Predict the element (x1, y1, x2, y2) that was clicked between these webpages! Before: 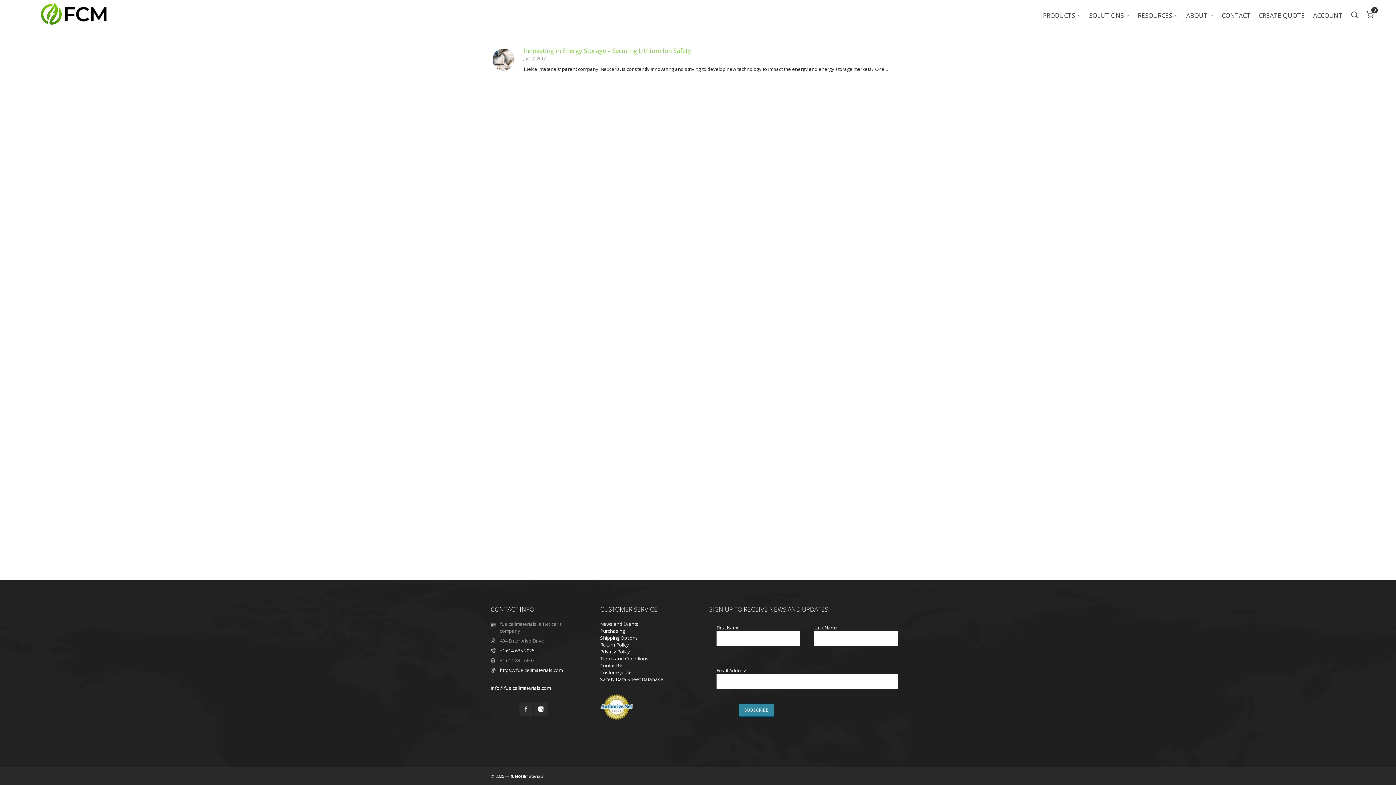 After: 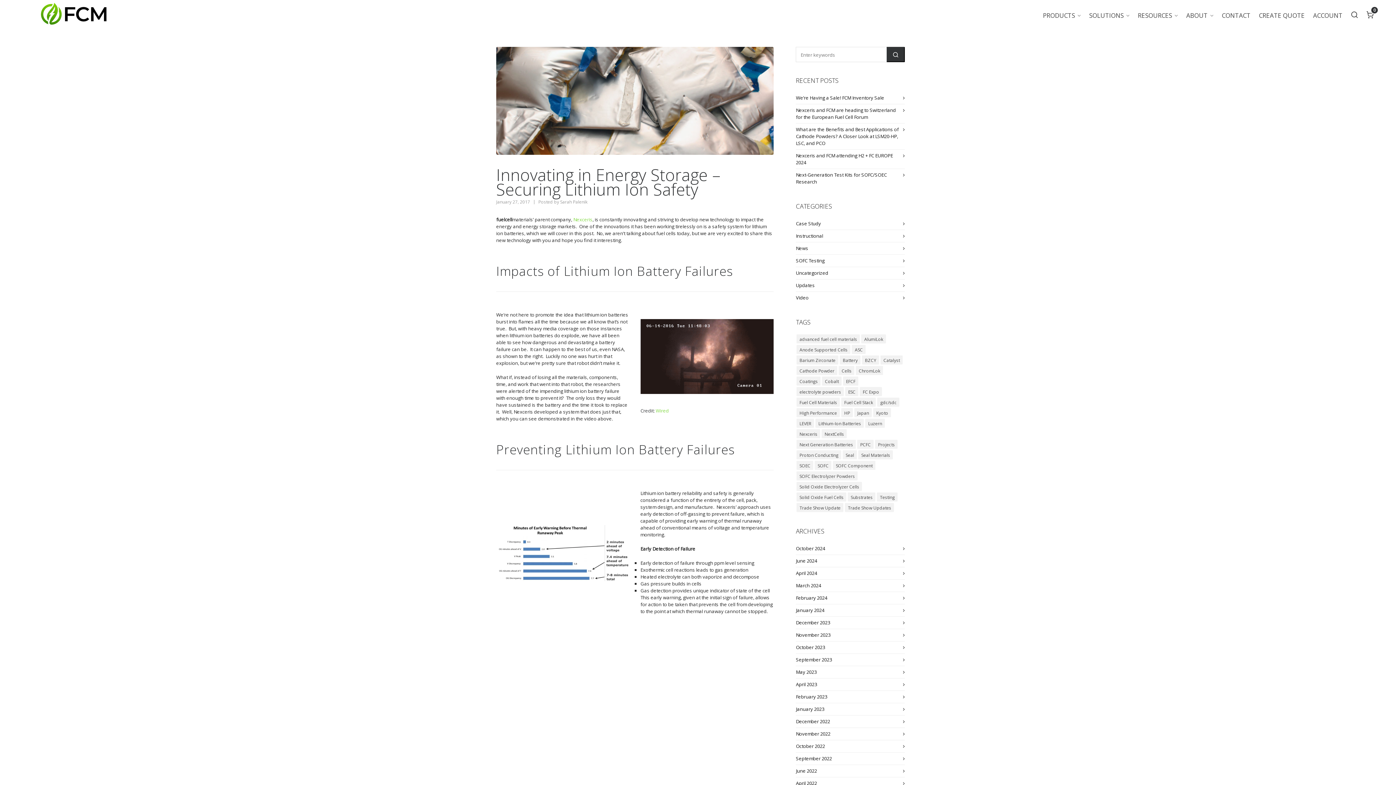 Action: bbox: (490, 46, 516, 72)